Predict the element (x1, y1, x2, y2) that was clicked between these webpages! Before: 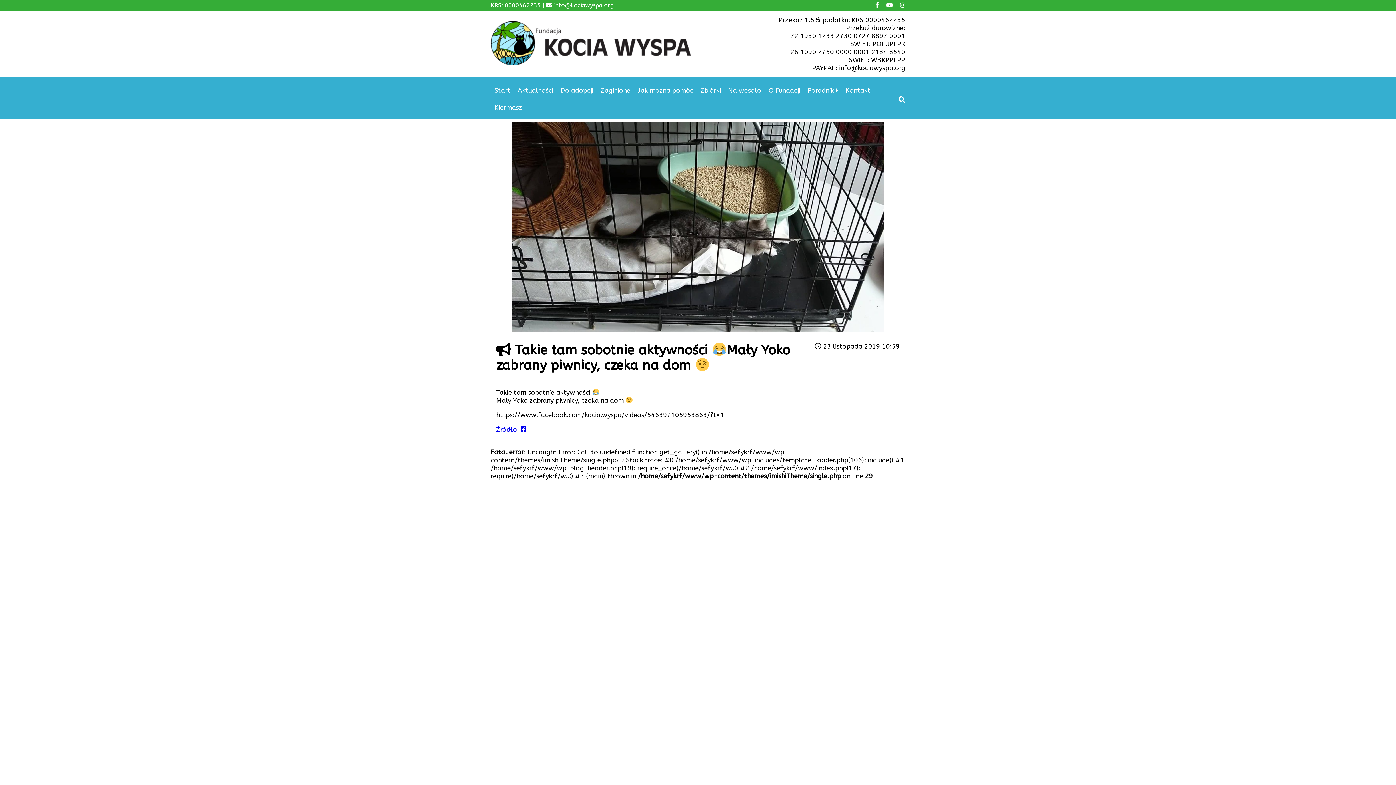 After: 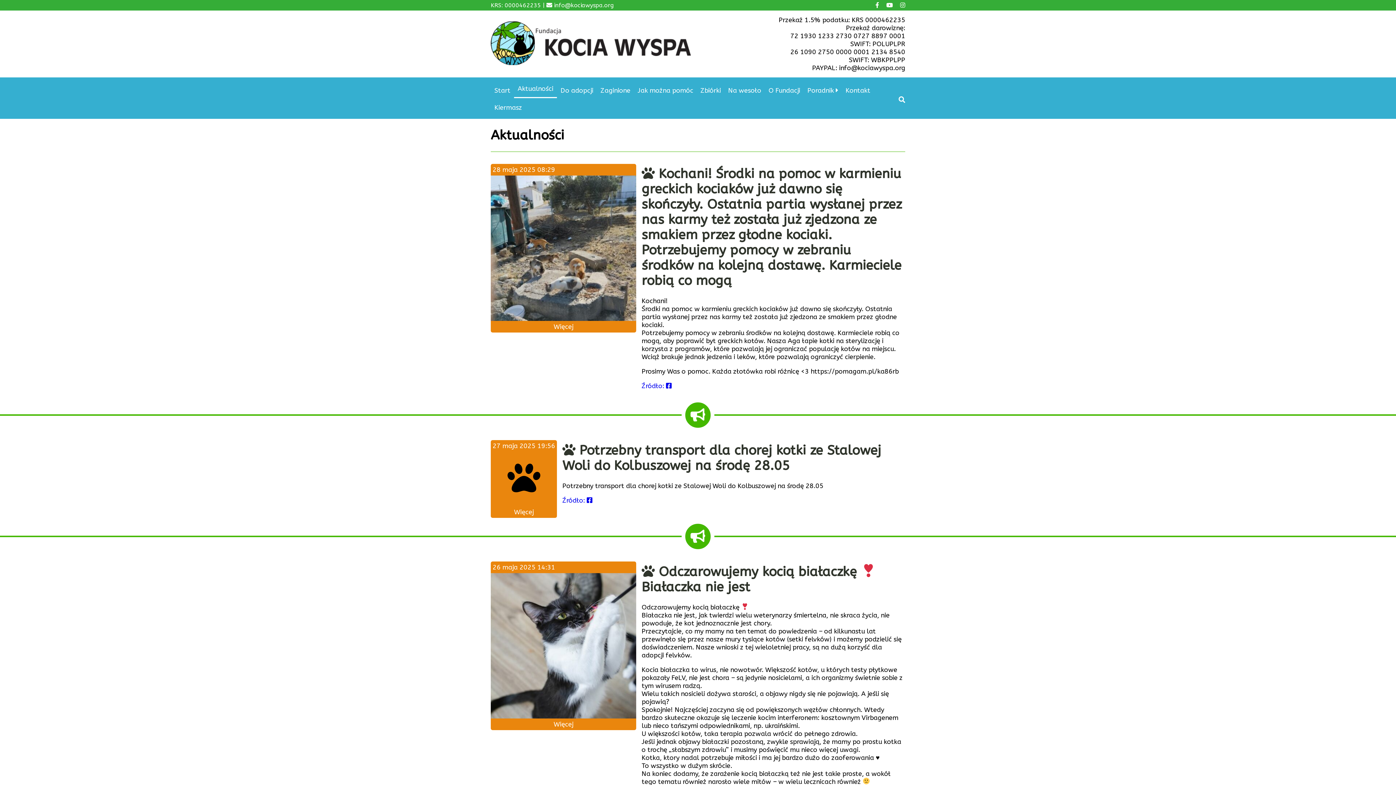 Action: bbox: (514, 82, 557, 98) label: Aktualności